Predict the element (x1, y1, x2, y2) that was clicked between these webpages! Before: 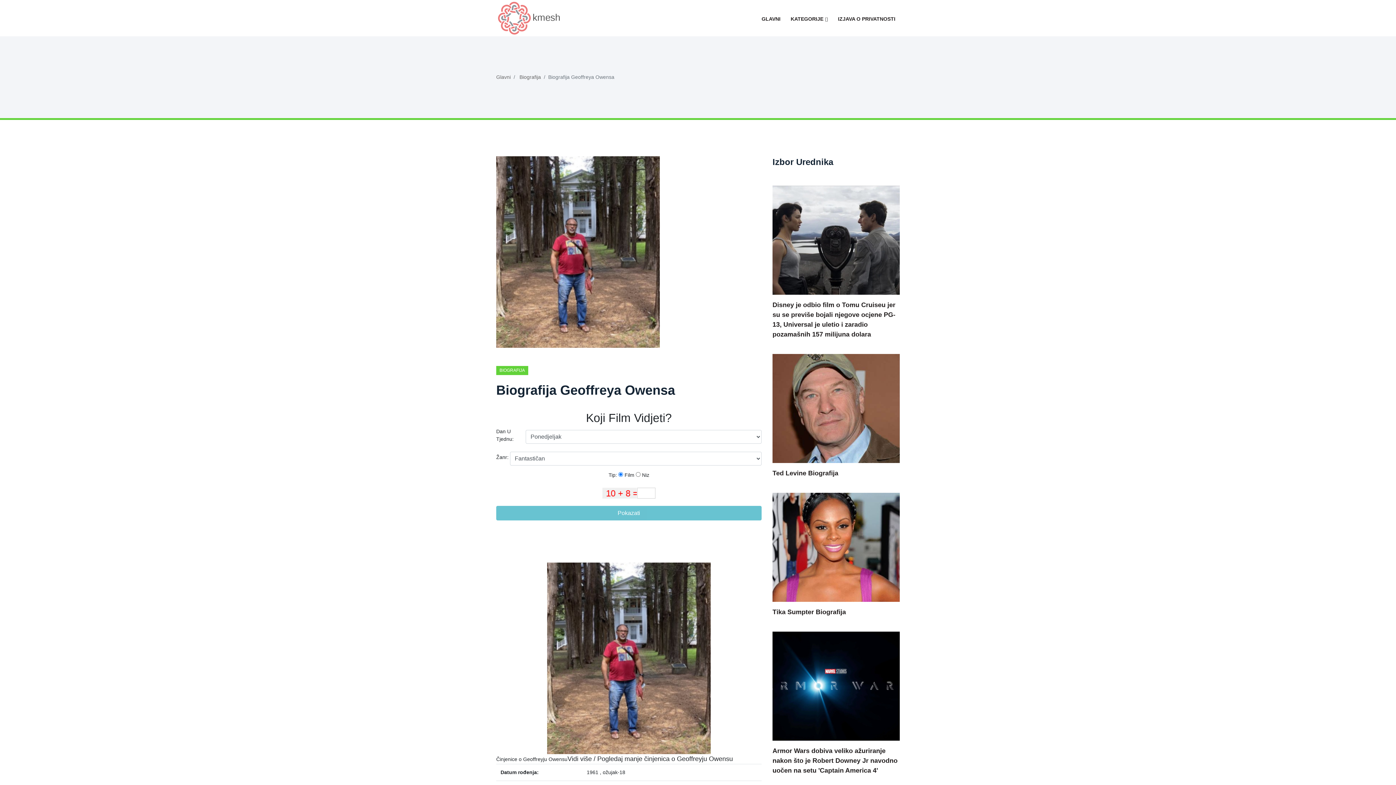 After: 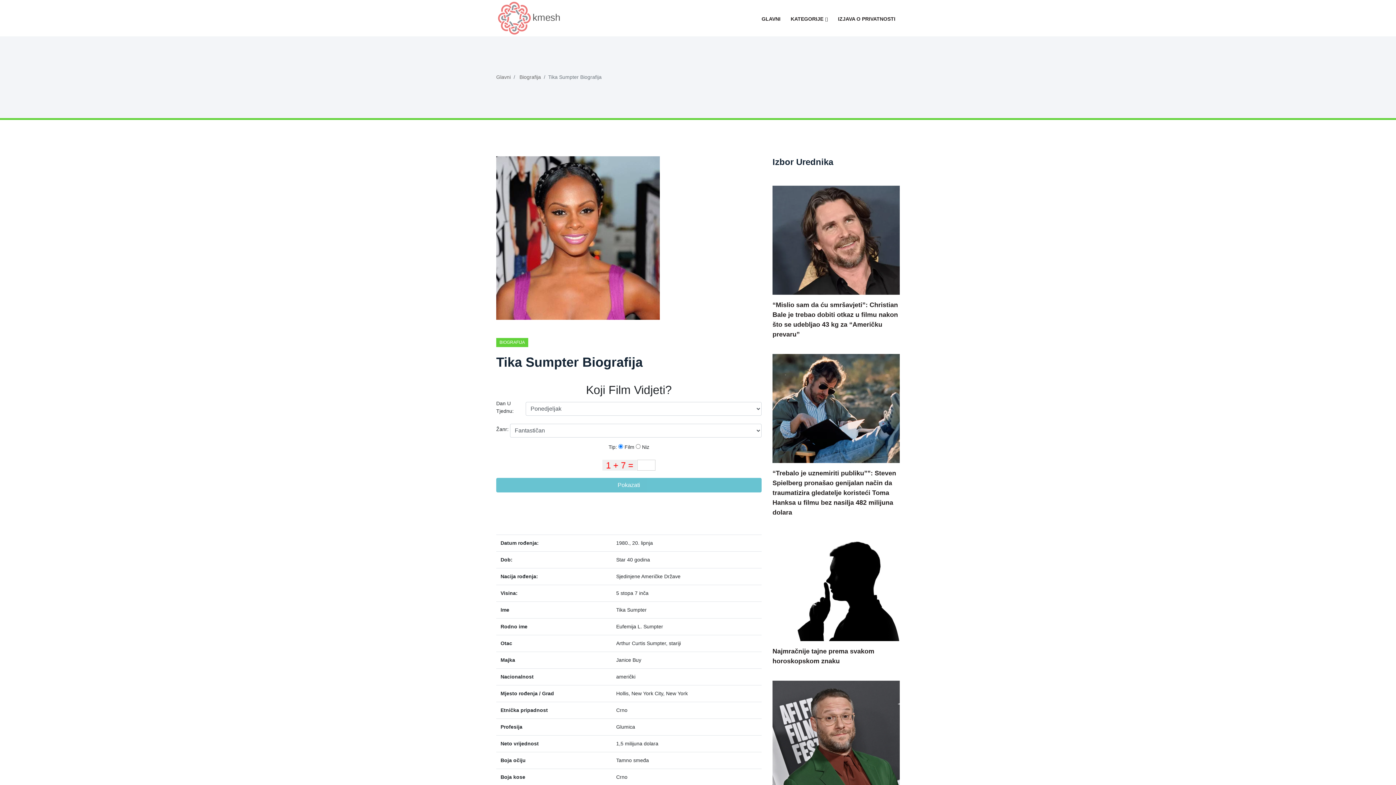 Action: bbox: (772, 493, 900, 602)